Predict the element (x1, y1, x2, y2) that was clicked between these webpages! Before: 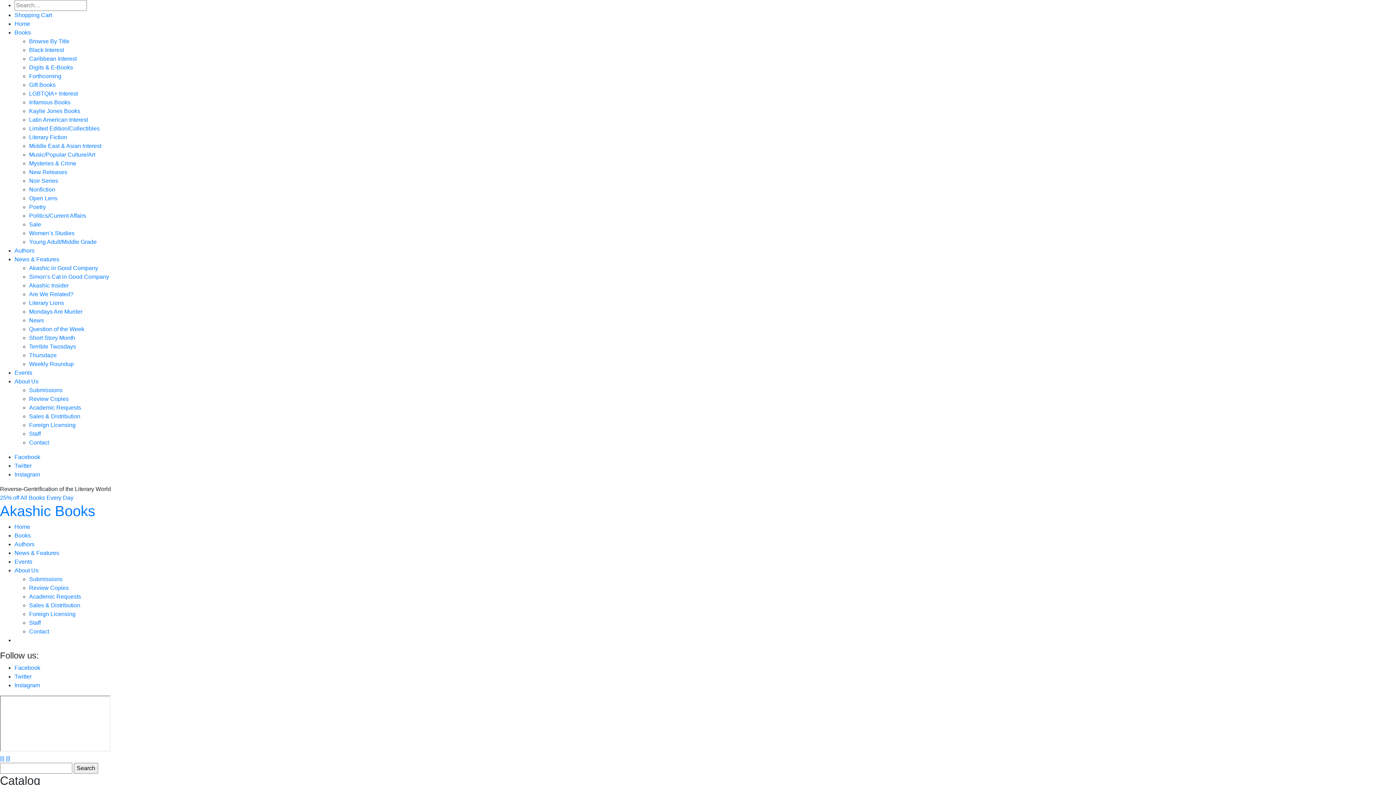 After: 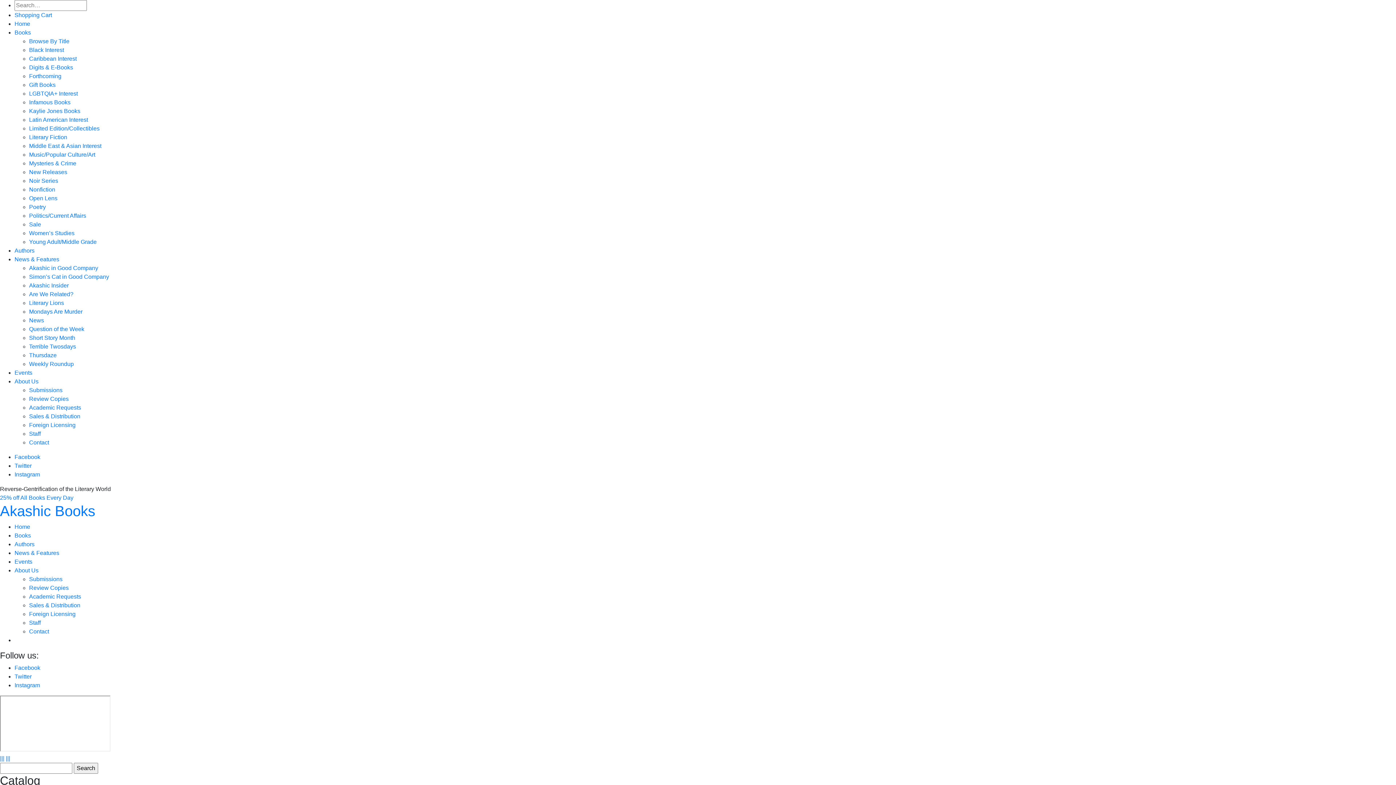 Action: label: Authors bbox: (14, 247, 34, 253)